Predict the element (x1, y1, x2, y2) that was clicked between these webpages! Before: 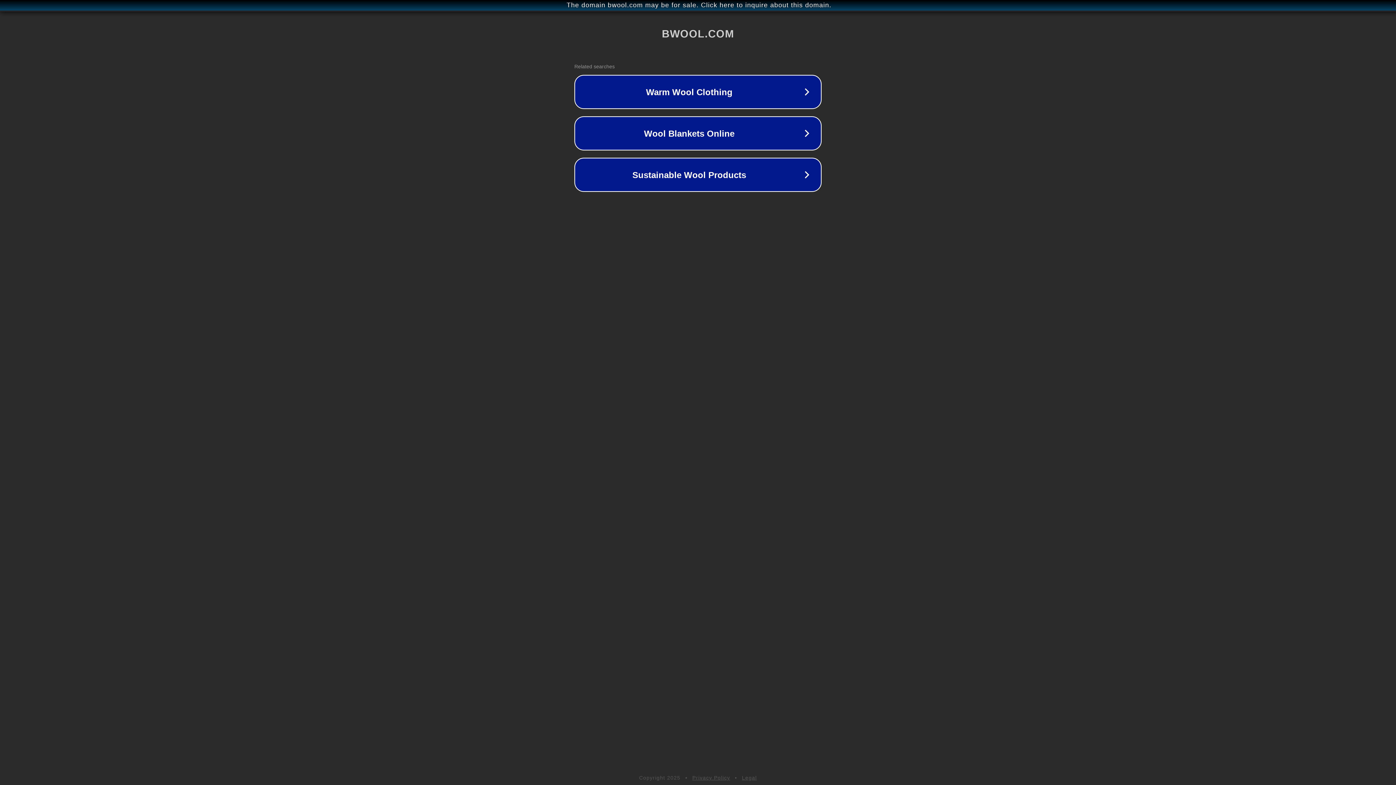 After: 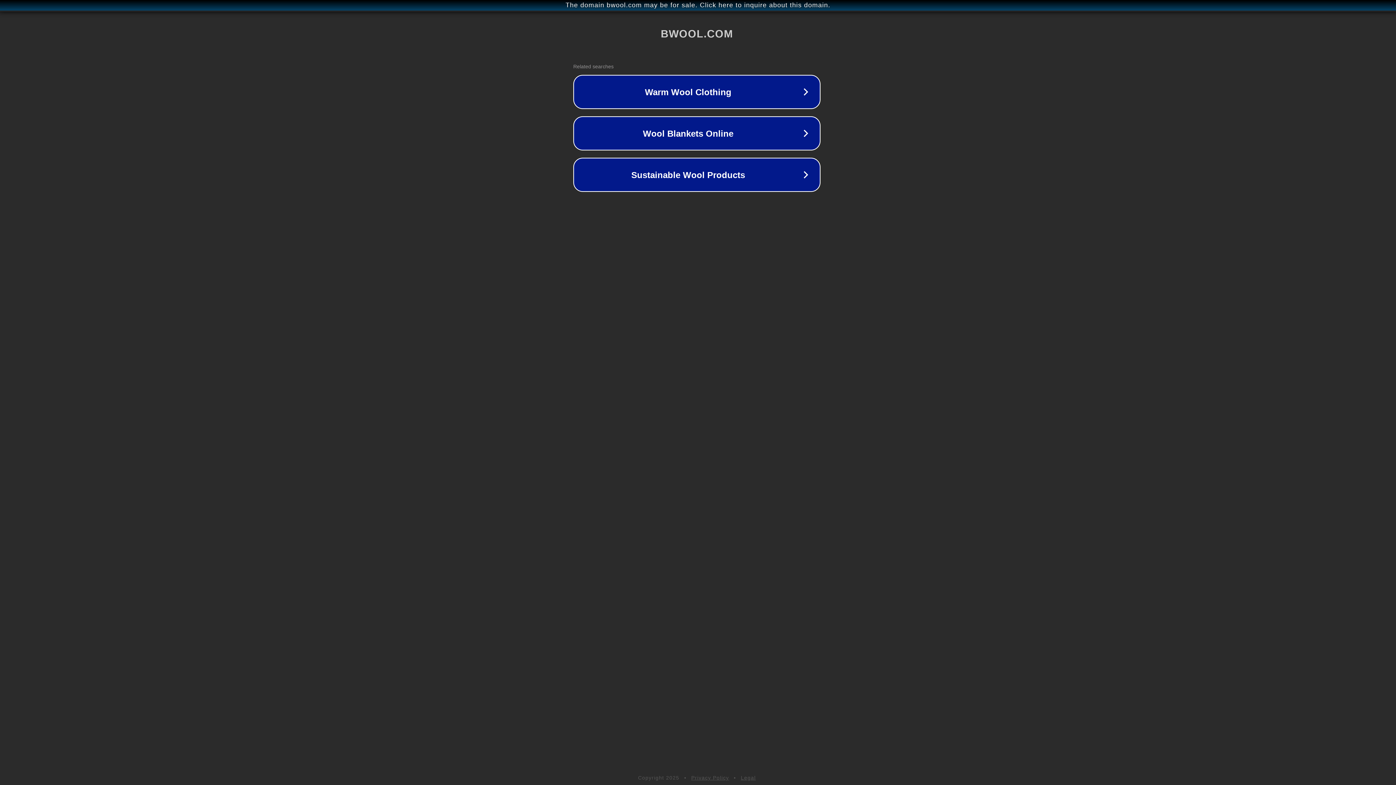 Action: label: The domain bwool.com may be for sale. Click here to inquire about this domain. bbox: (1, 1, 1397, 9)